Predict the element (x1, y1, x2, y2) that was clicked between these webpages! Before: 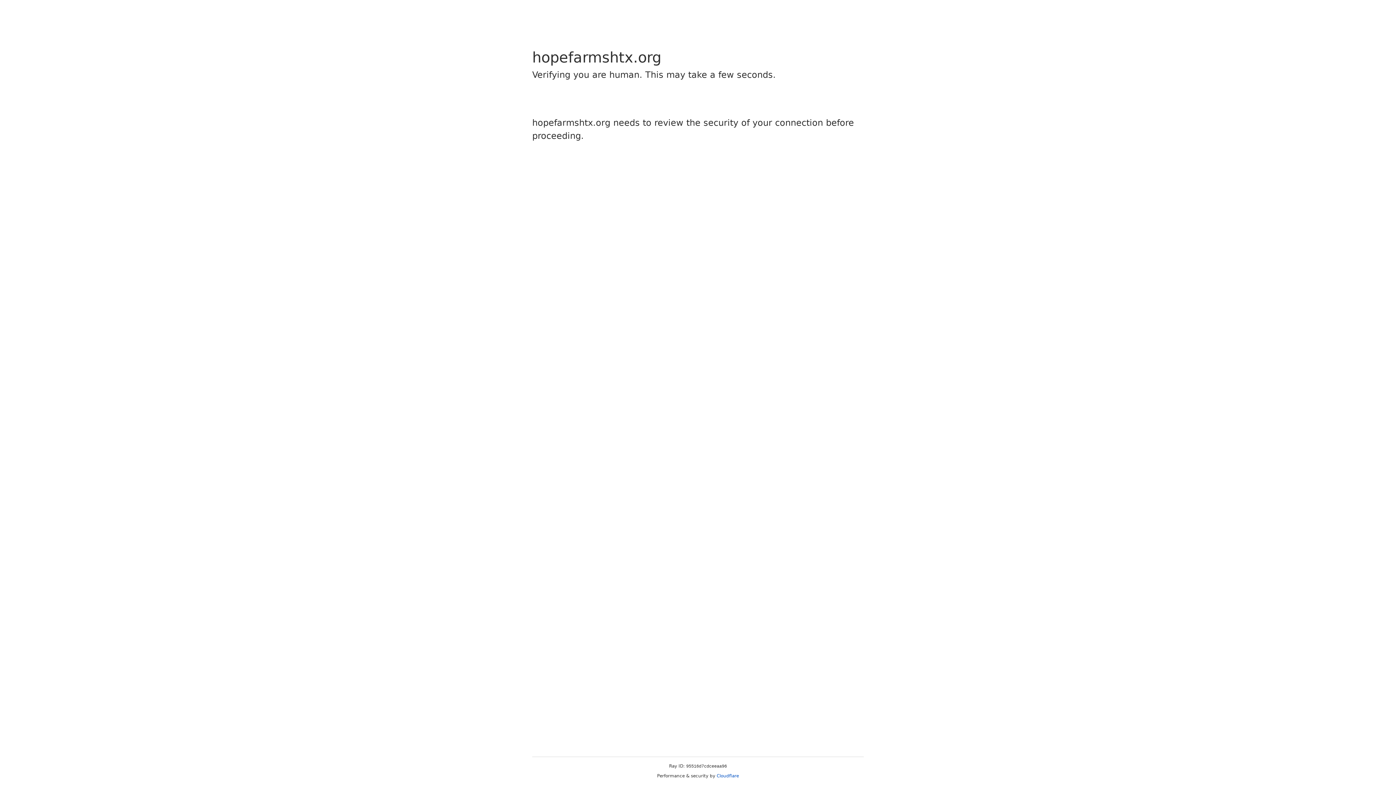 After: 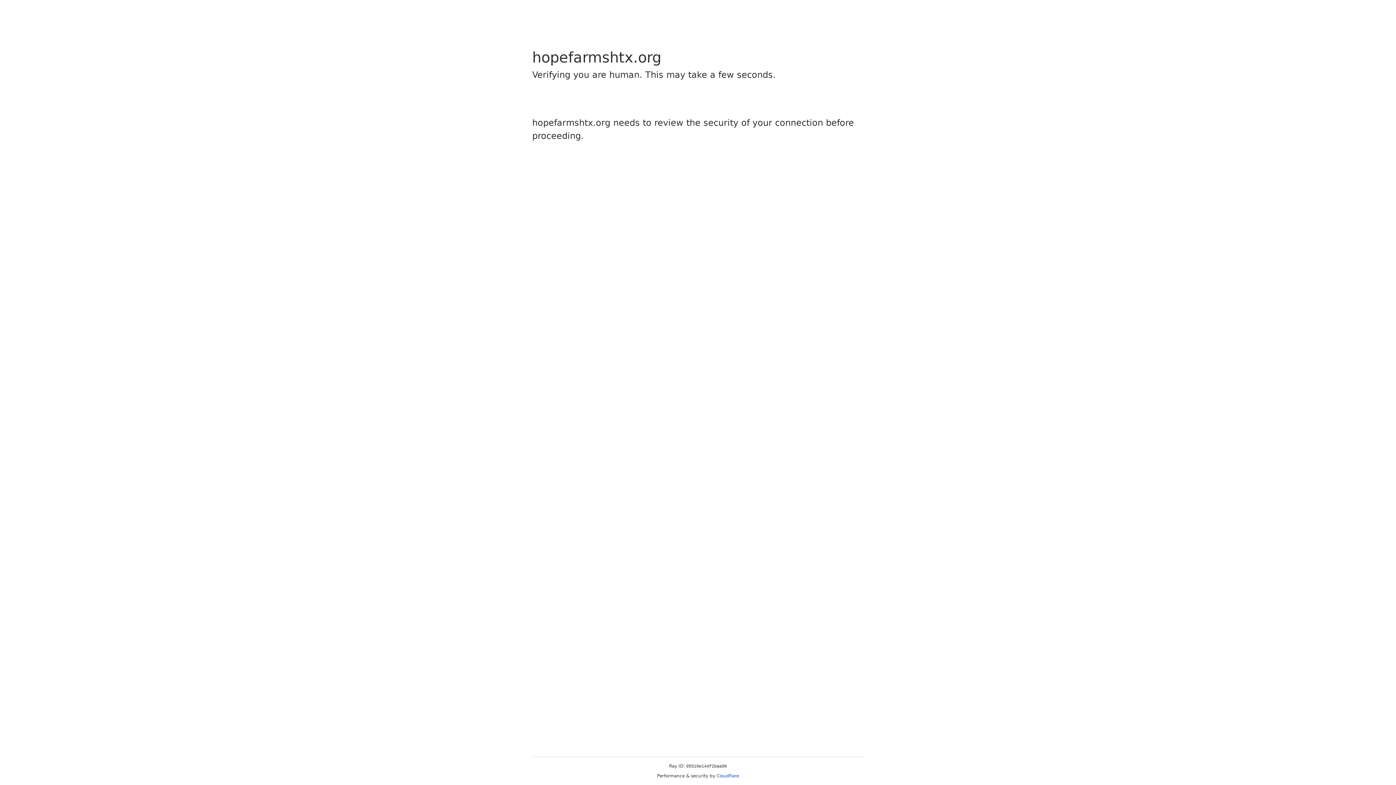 Action: label: Cloudflare bbox: (716, 773, 739, 778)